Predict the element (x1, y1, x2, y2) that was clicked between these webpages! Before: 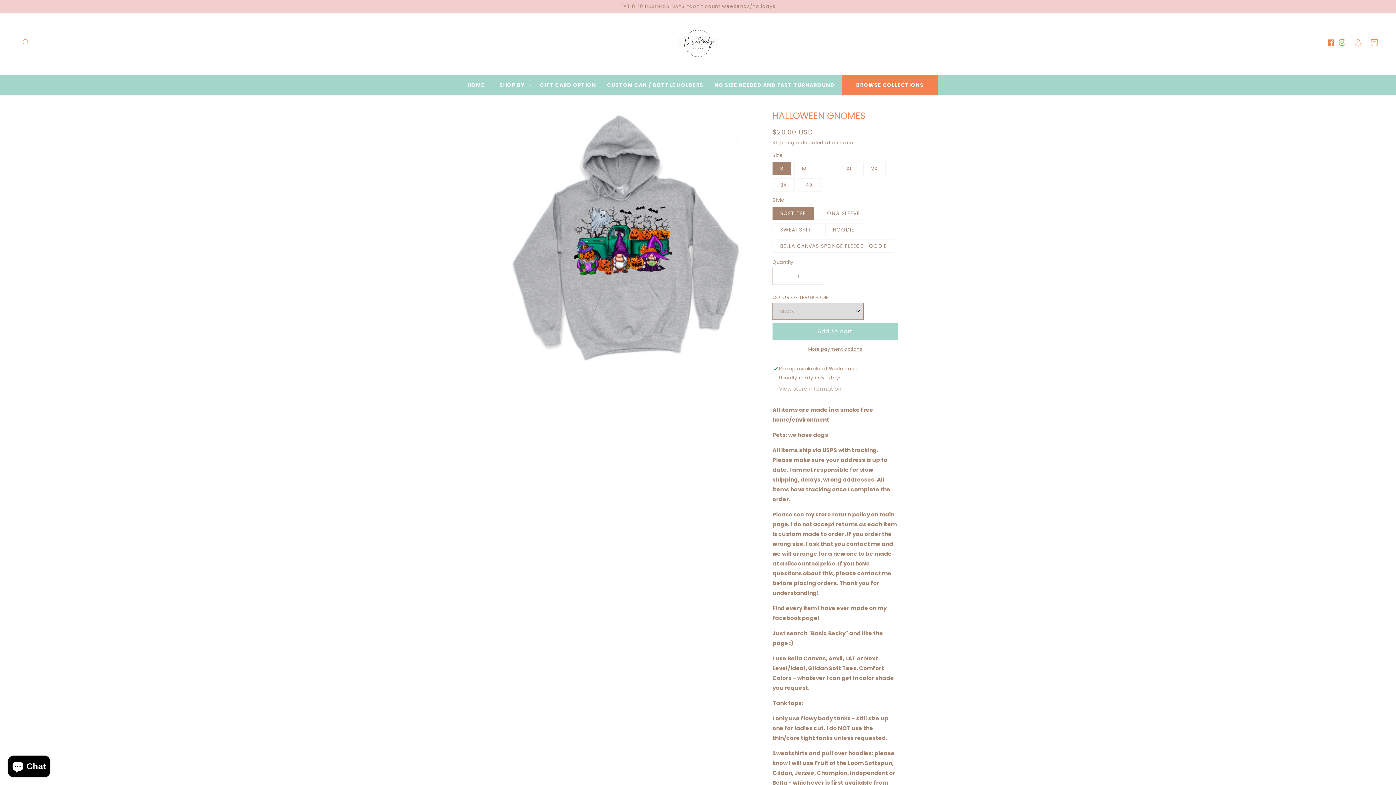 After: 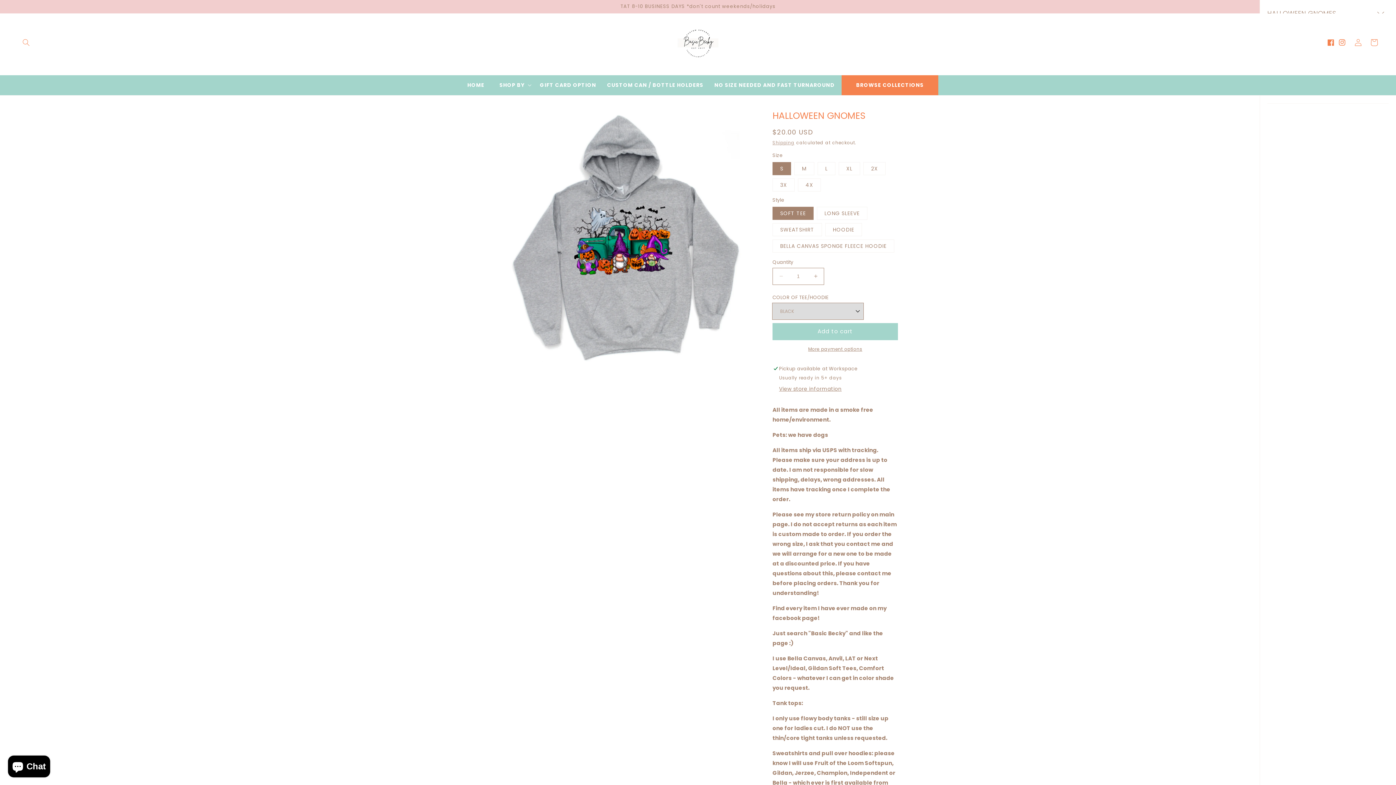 Action: bbox: (779, 385, 841, 393) label: View store information